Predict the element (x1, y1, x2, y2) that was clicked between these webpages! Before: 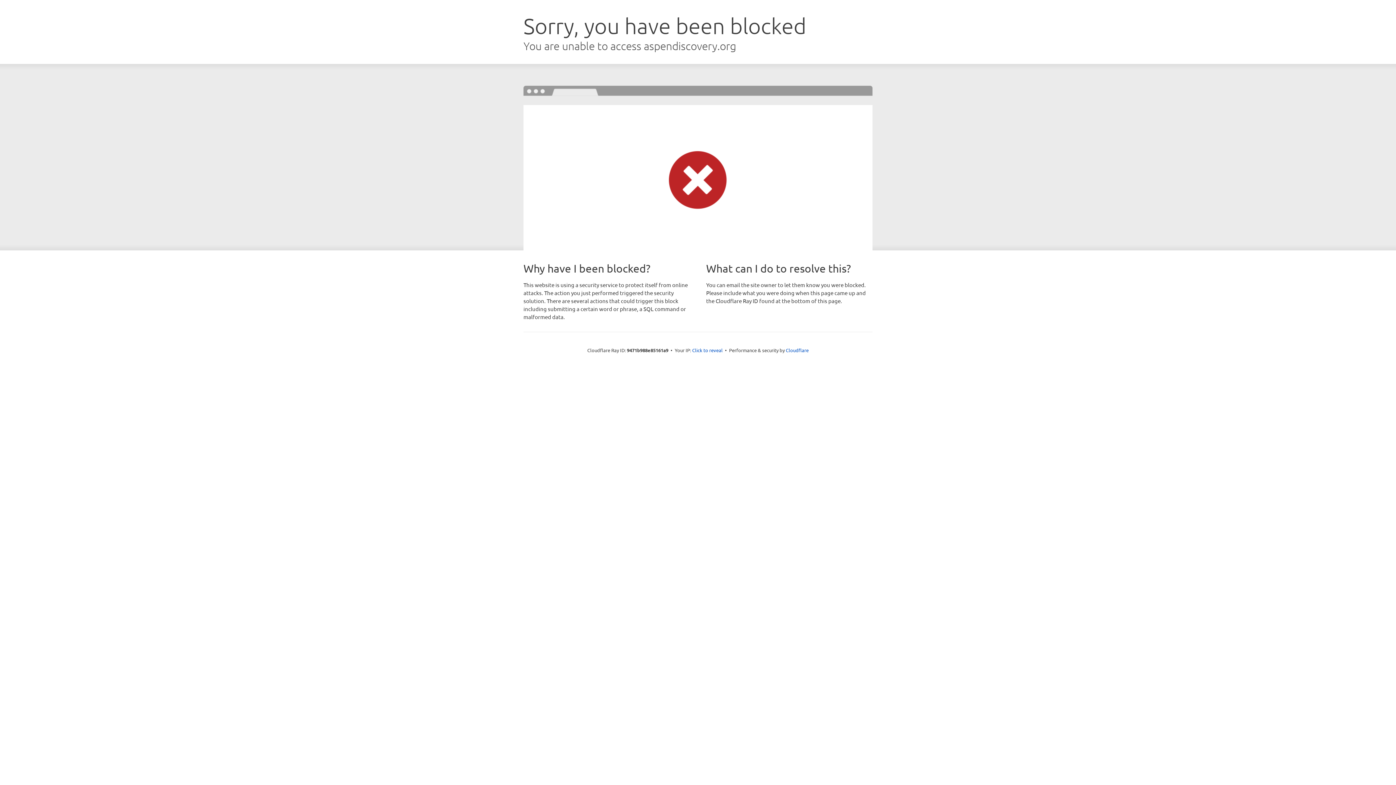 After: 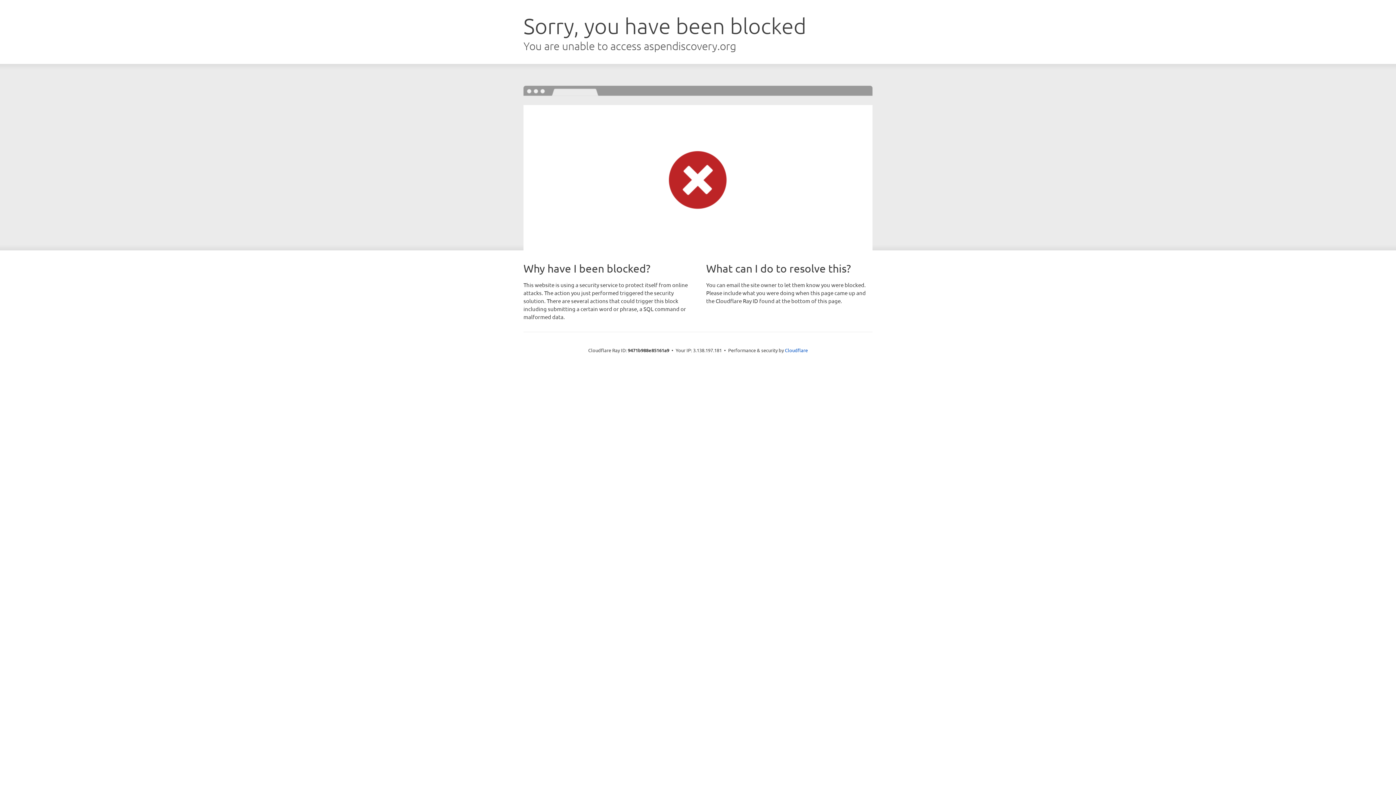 Action: label: Click to reveal bbox: (692, 346, 722, 353)